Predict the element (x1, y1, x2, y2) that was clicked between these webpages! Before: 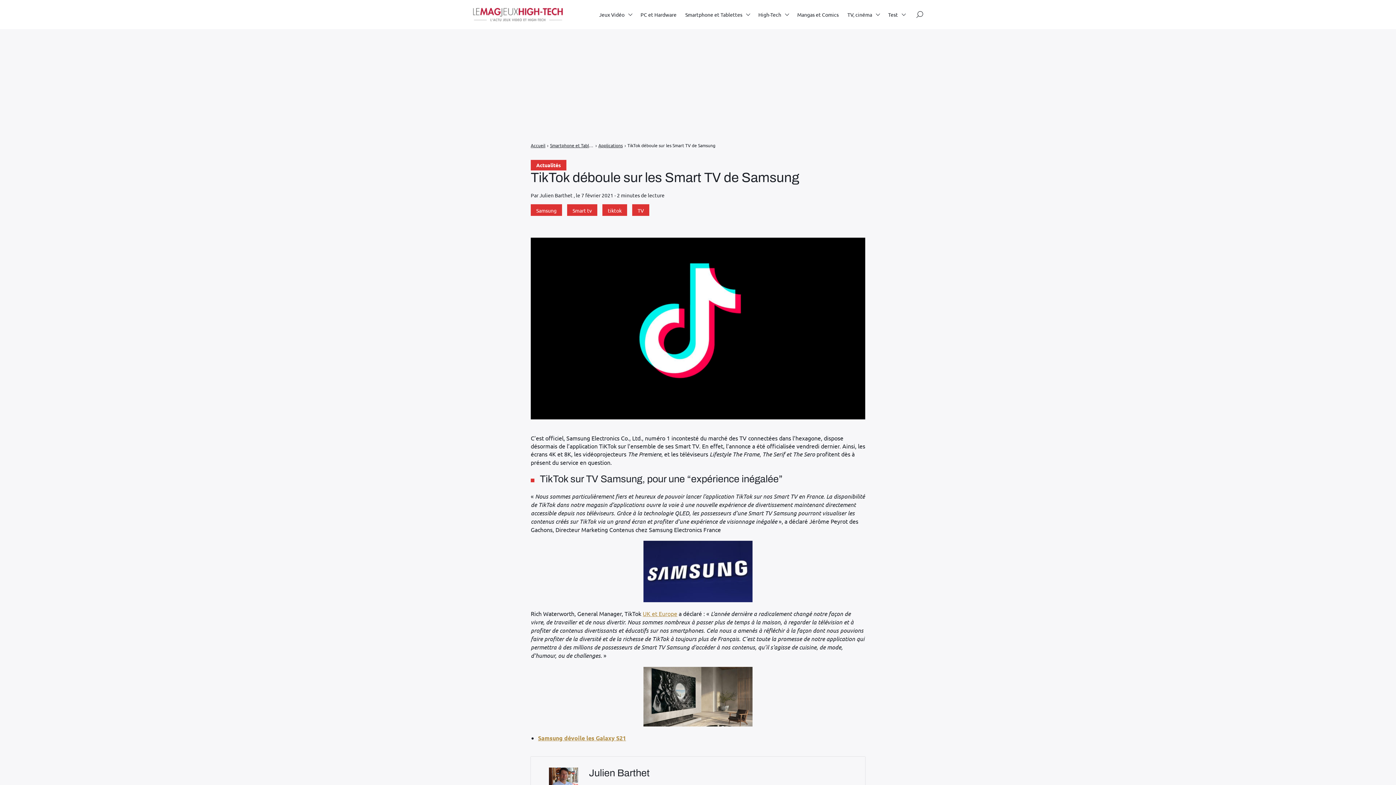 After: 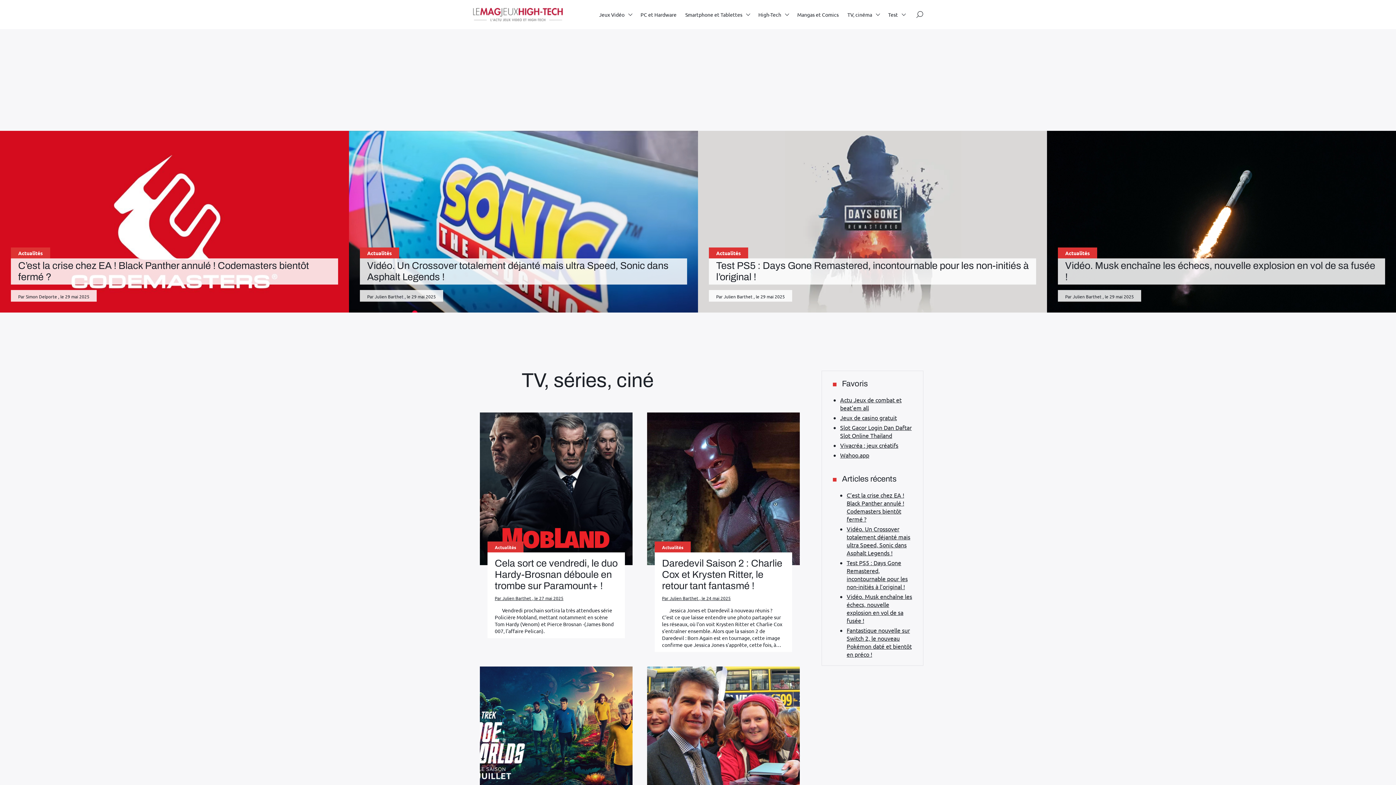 Action: bbox: (472, 0, 563, 29)